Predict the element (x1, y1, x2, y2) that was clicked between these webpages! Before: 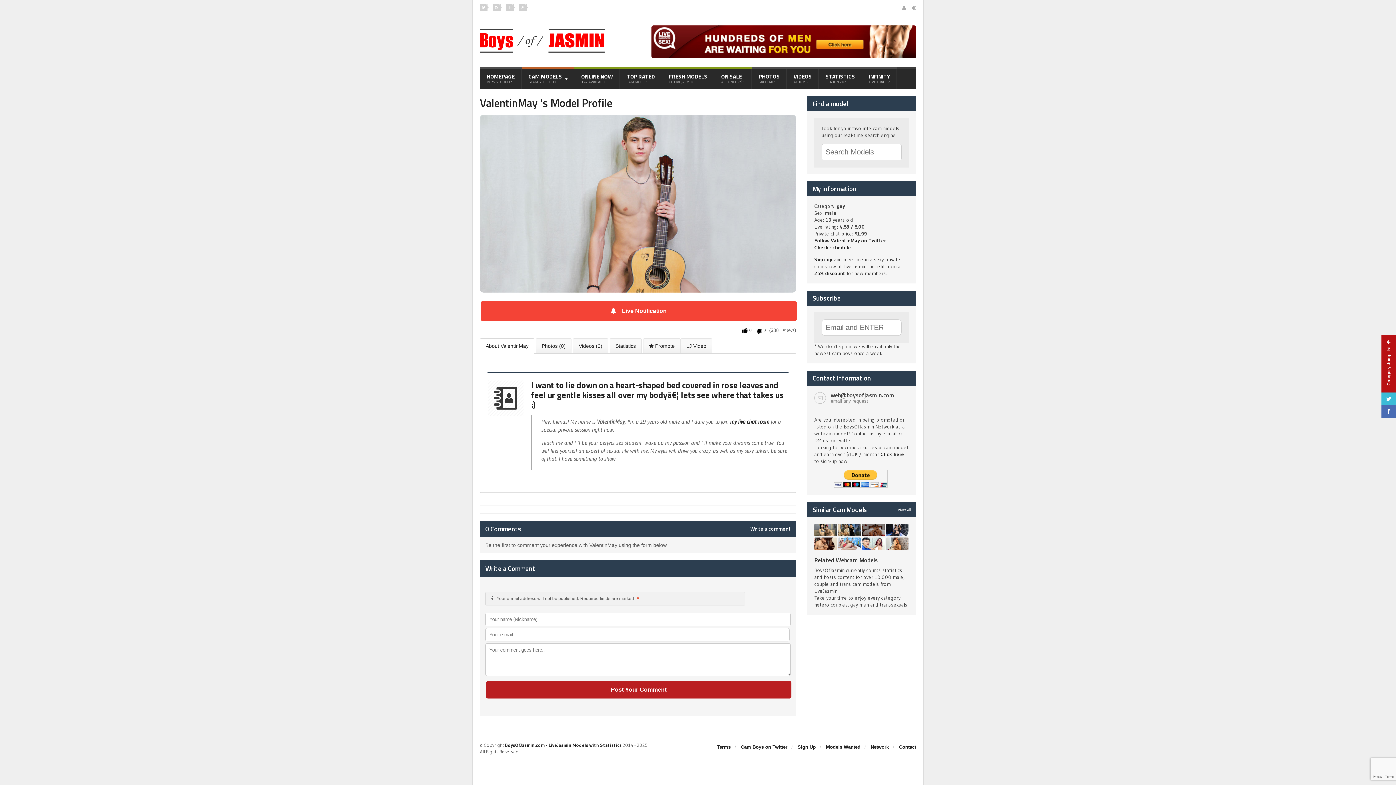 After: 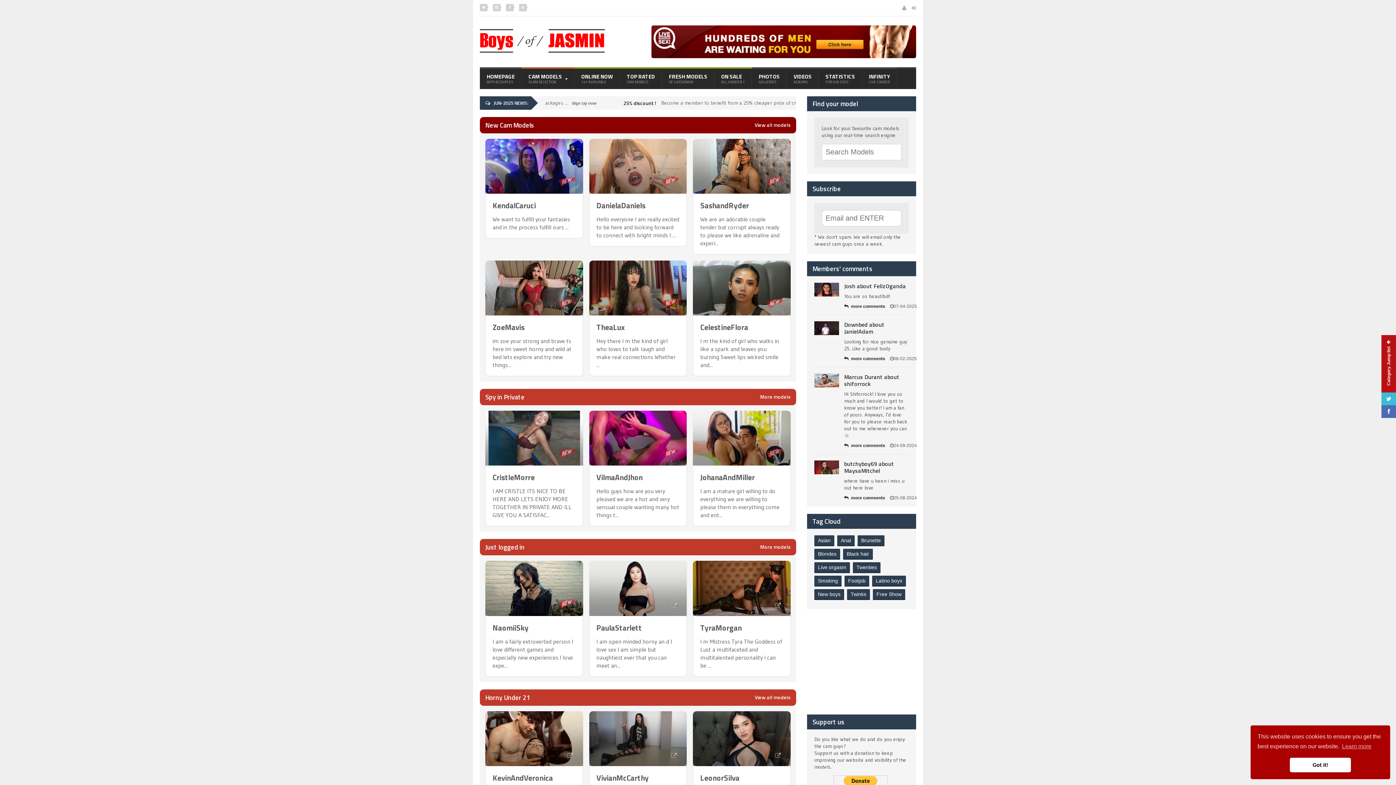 Action: bbox: (505, 742, 621, 748) label: BoysOfJasmin.com - LiveJasmin Models with Statistics